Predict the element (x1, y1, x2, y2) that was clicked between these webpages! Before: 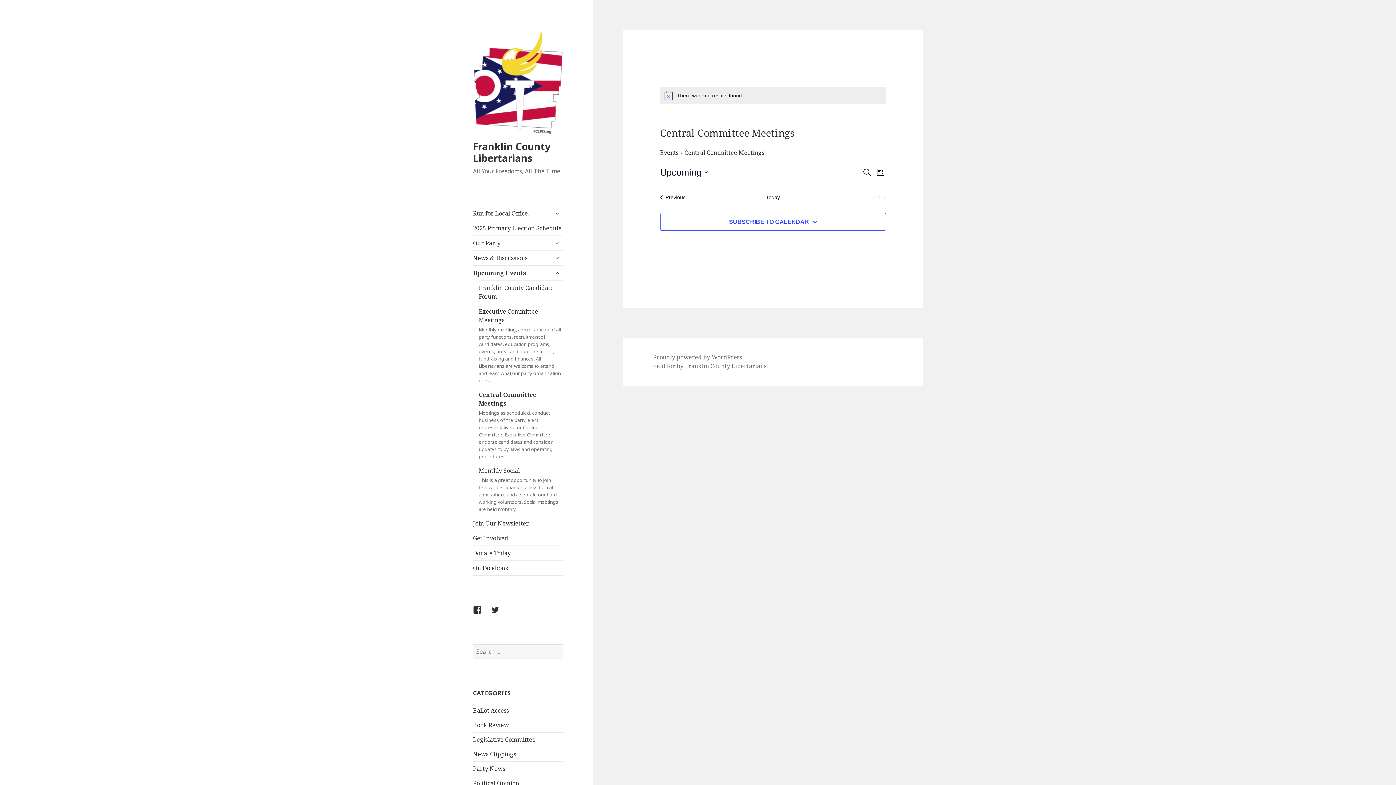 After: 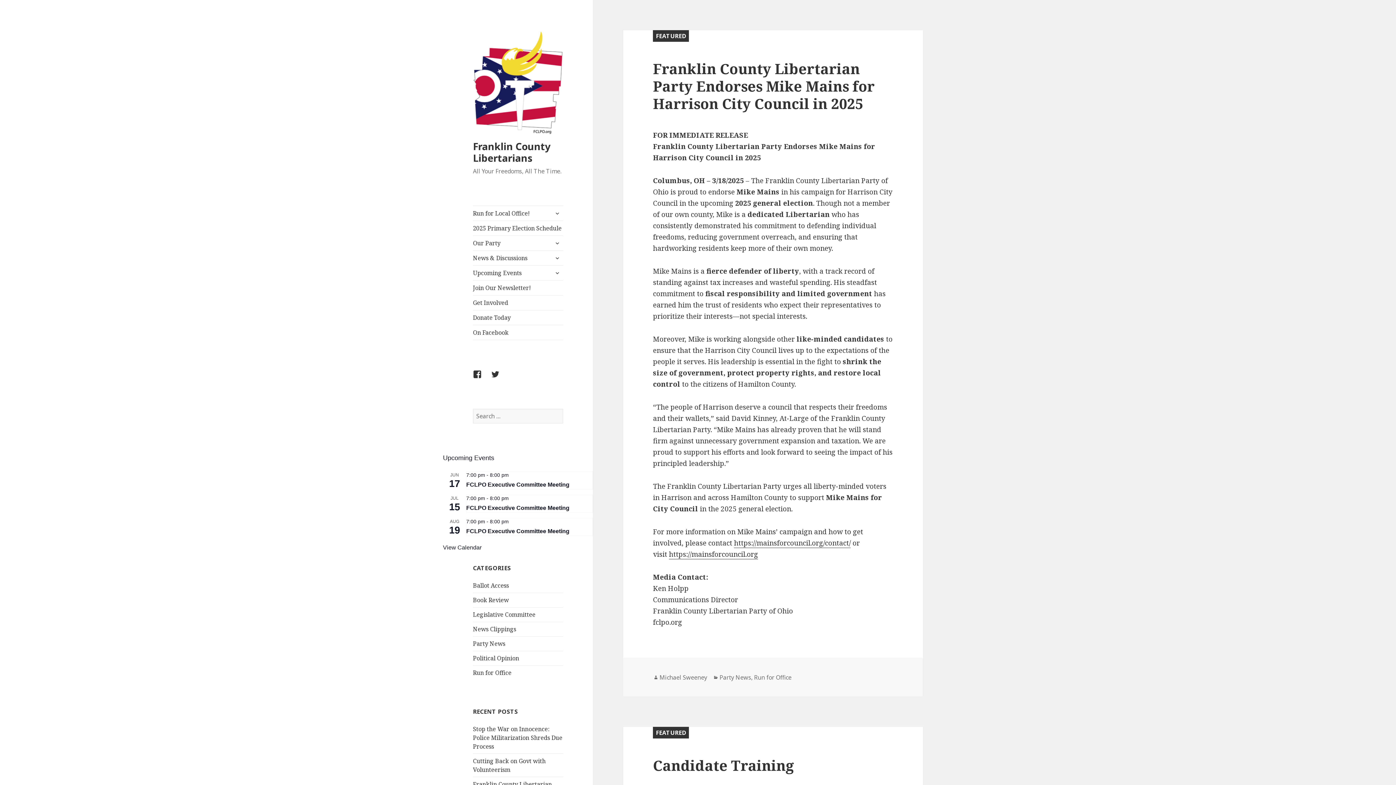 Action: bbox: (473, 77, 563, 86)